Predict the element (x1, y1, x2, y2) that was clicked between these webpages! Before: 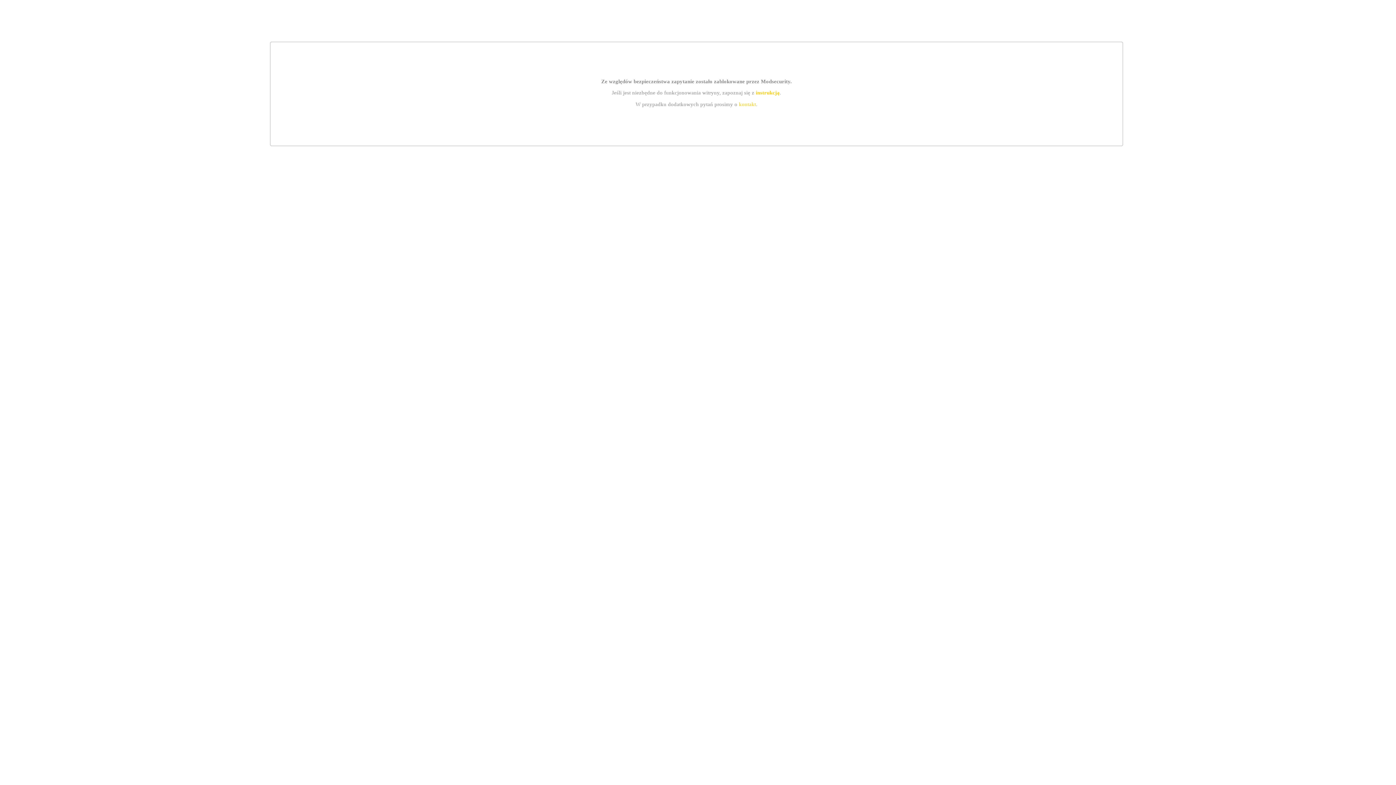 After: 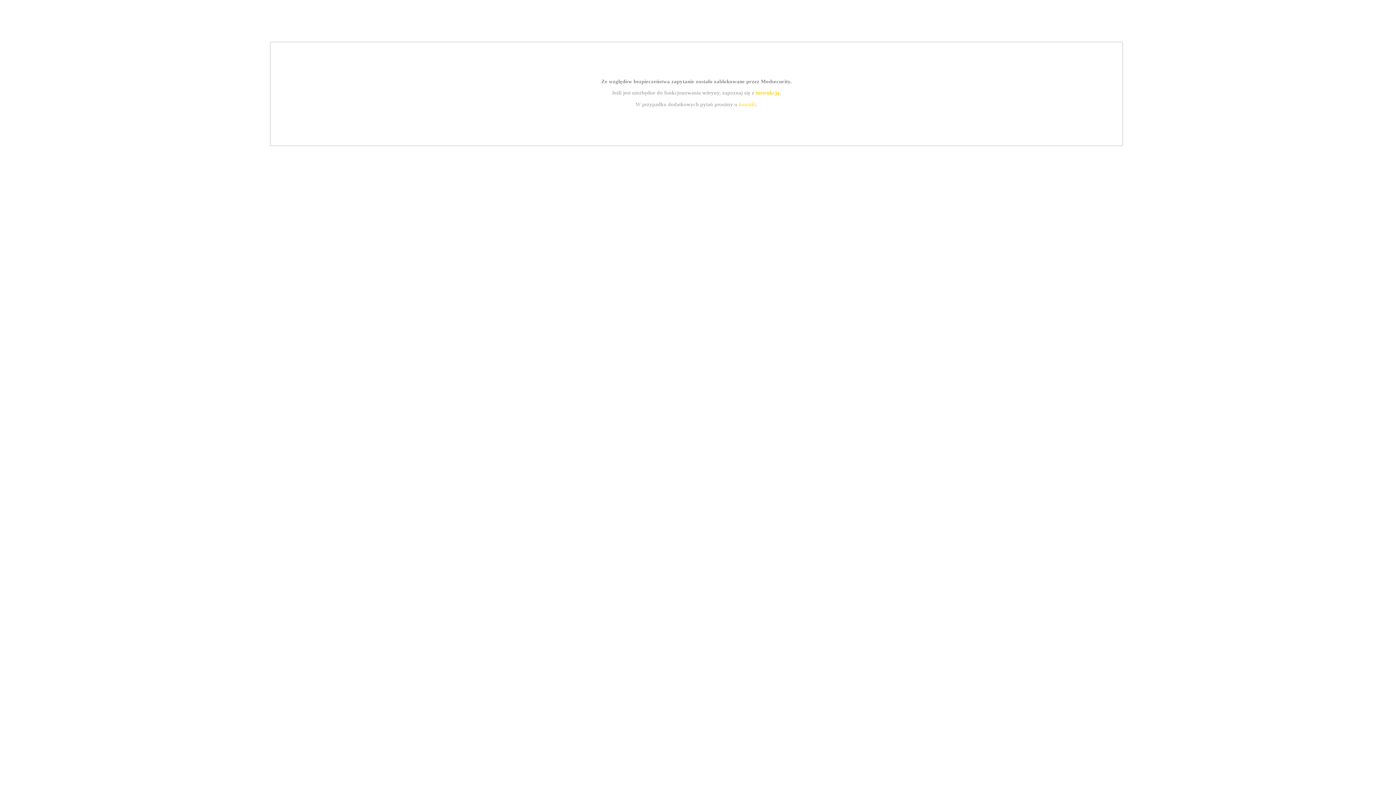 Action: label: kontakt bbox: (739, 101, 756, 107)